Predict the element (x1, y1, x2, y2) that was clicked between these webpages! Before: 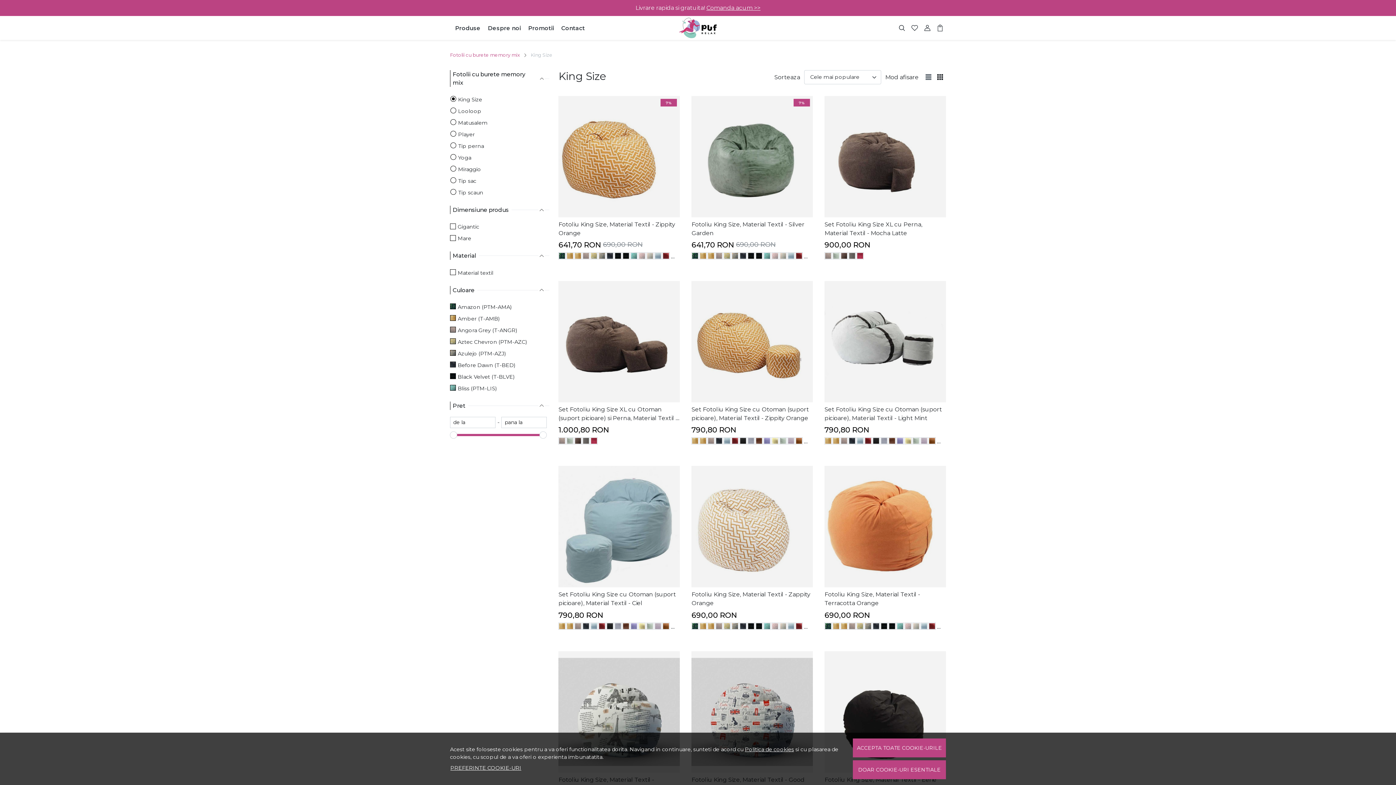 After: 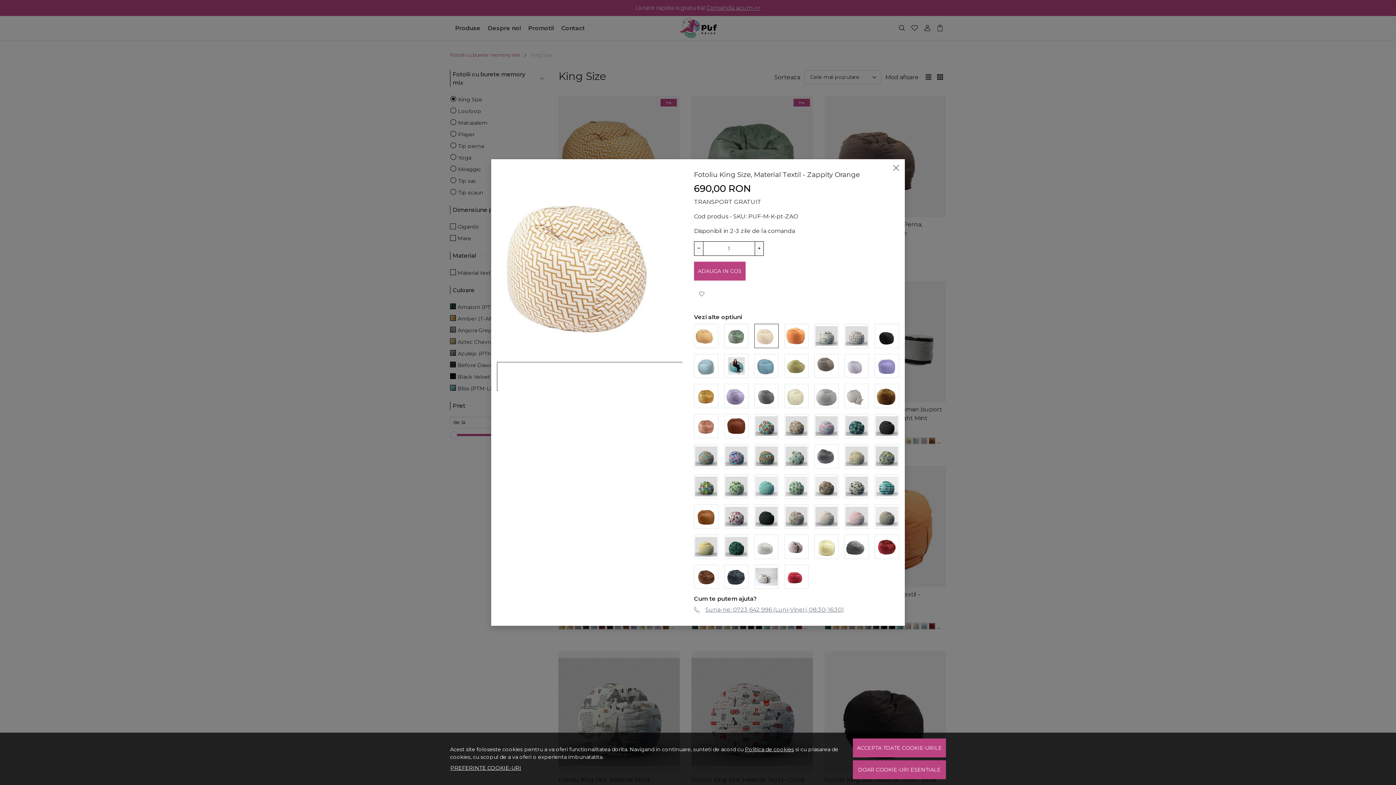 Action: bbox: (691, 574, 752, 587)